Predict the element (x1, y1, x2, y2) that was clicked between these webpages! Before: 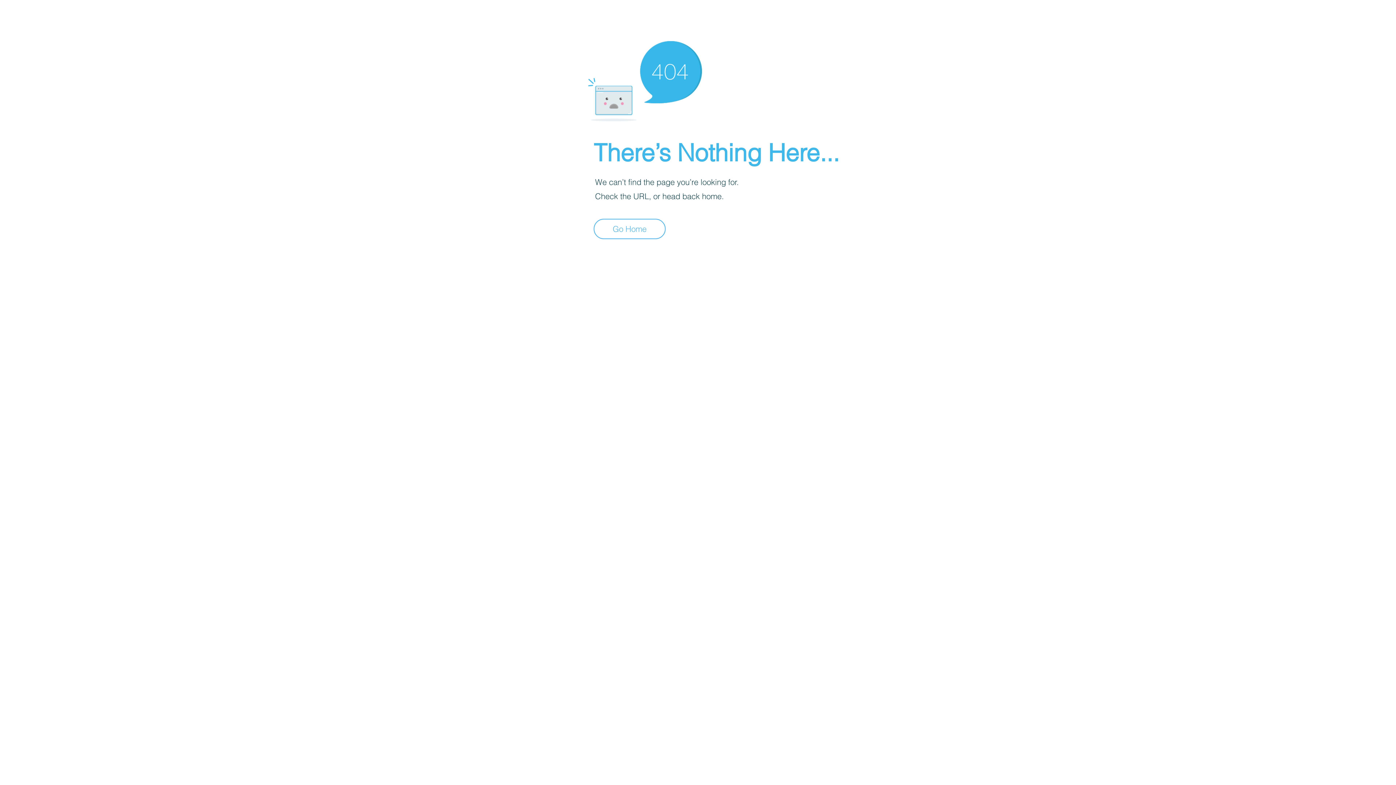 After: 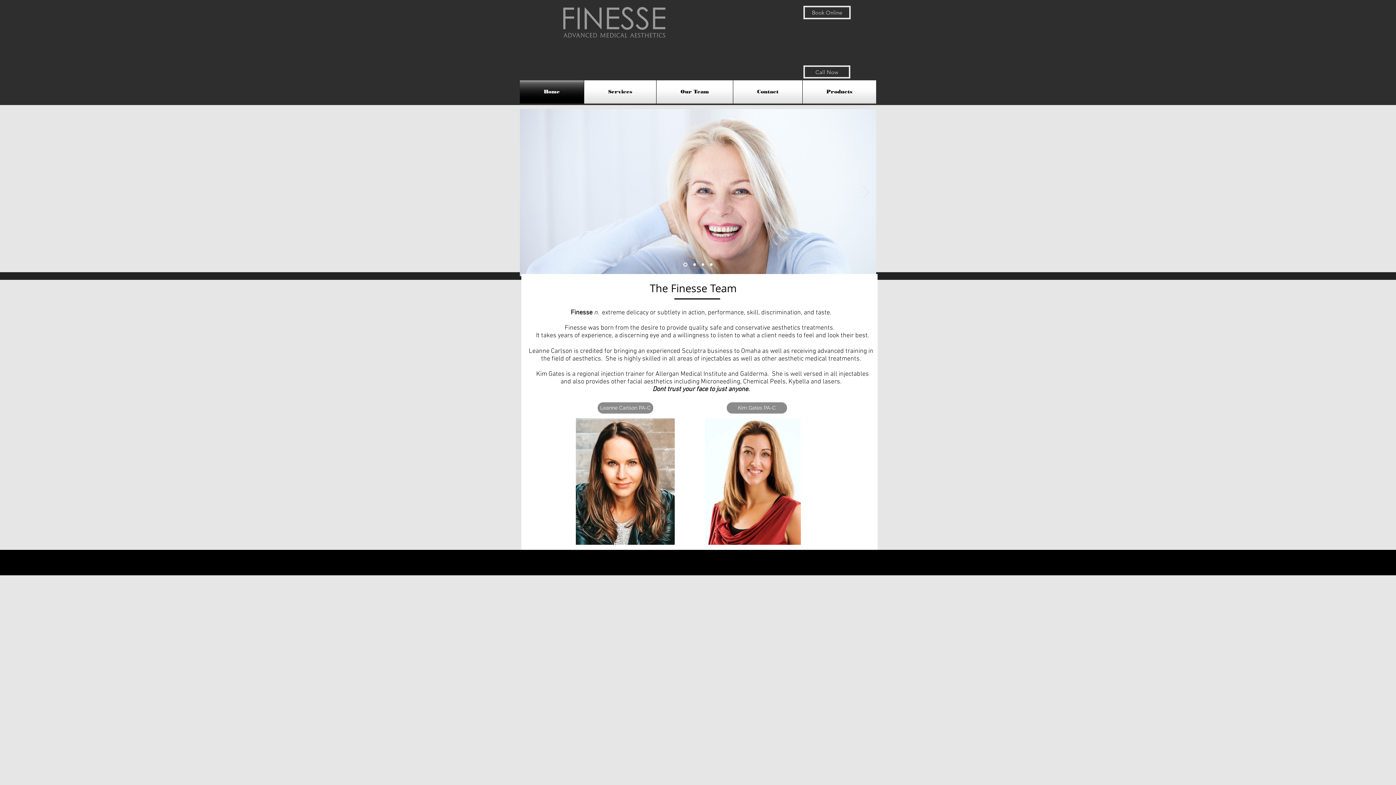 Action: bbox: (593, 218, 665, 239) label: Go Home